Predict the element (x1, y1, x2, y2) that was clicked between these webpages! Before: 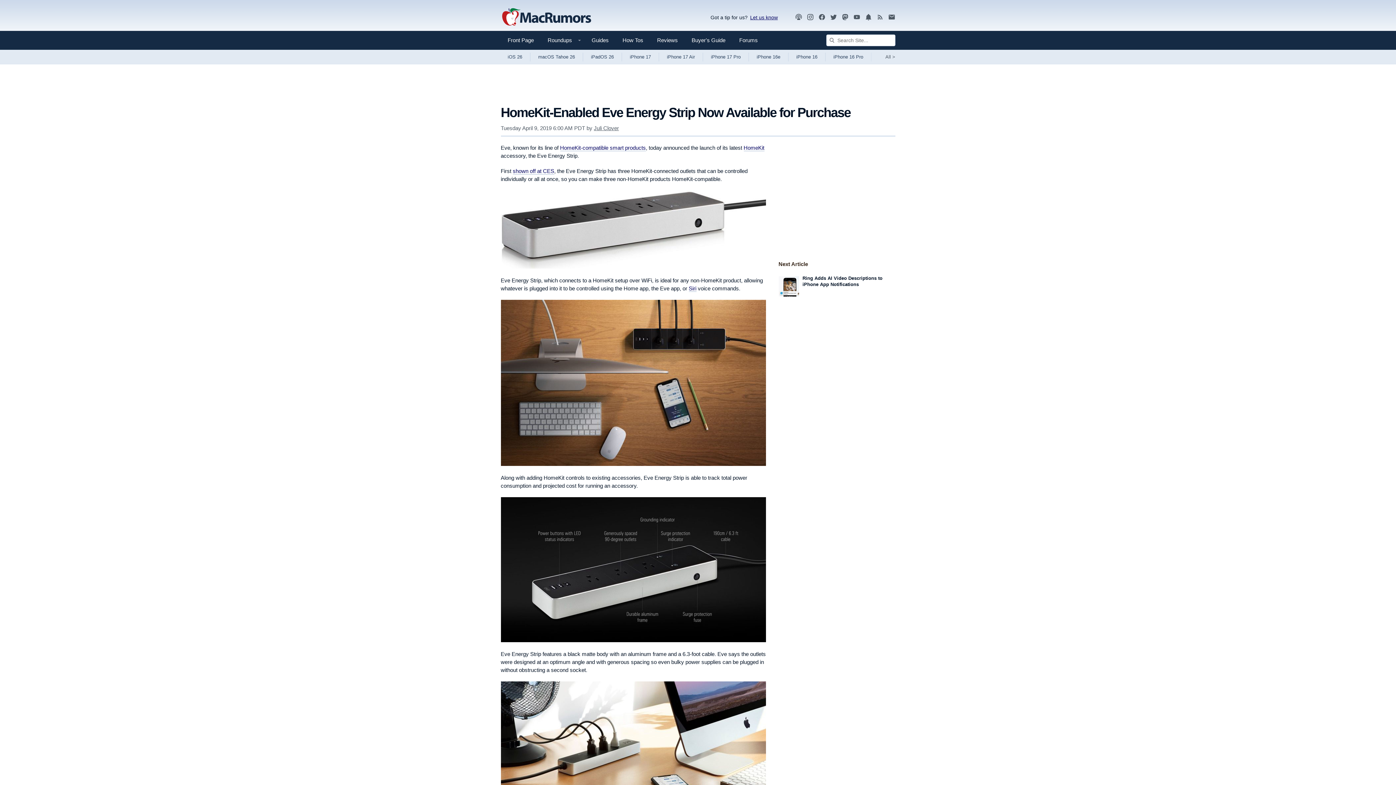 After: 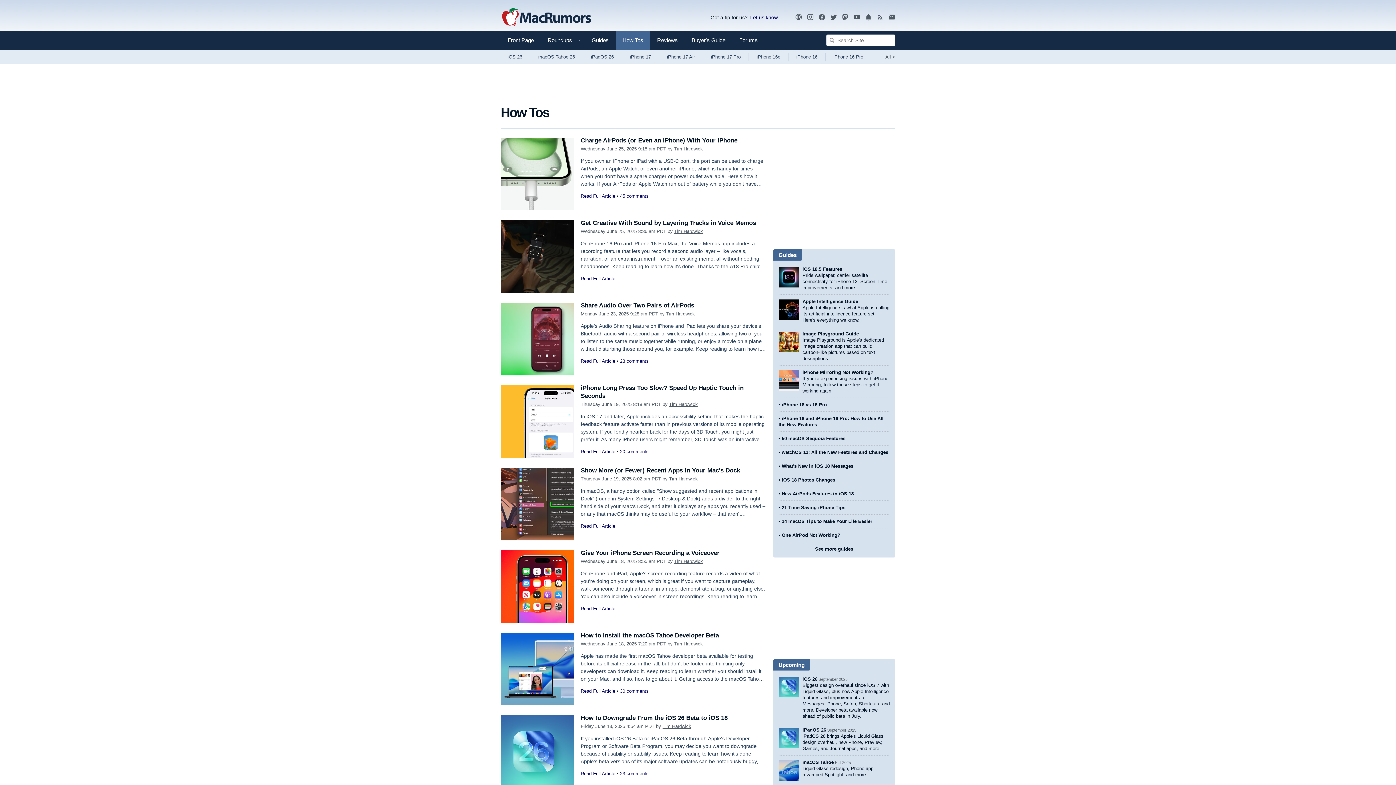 Action: bbox: (615, 30, 650, 49) label: How Tos